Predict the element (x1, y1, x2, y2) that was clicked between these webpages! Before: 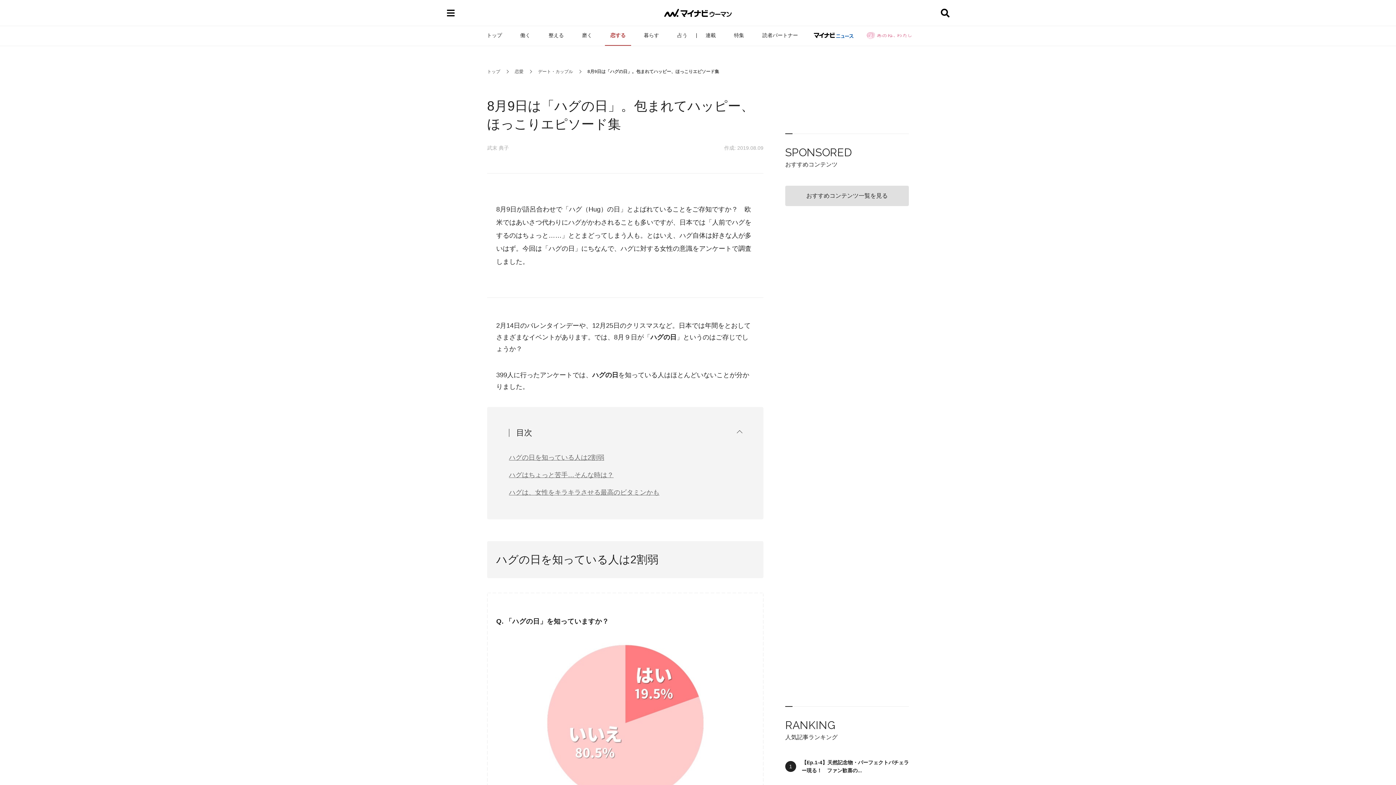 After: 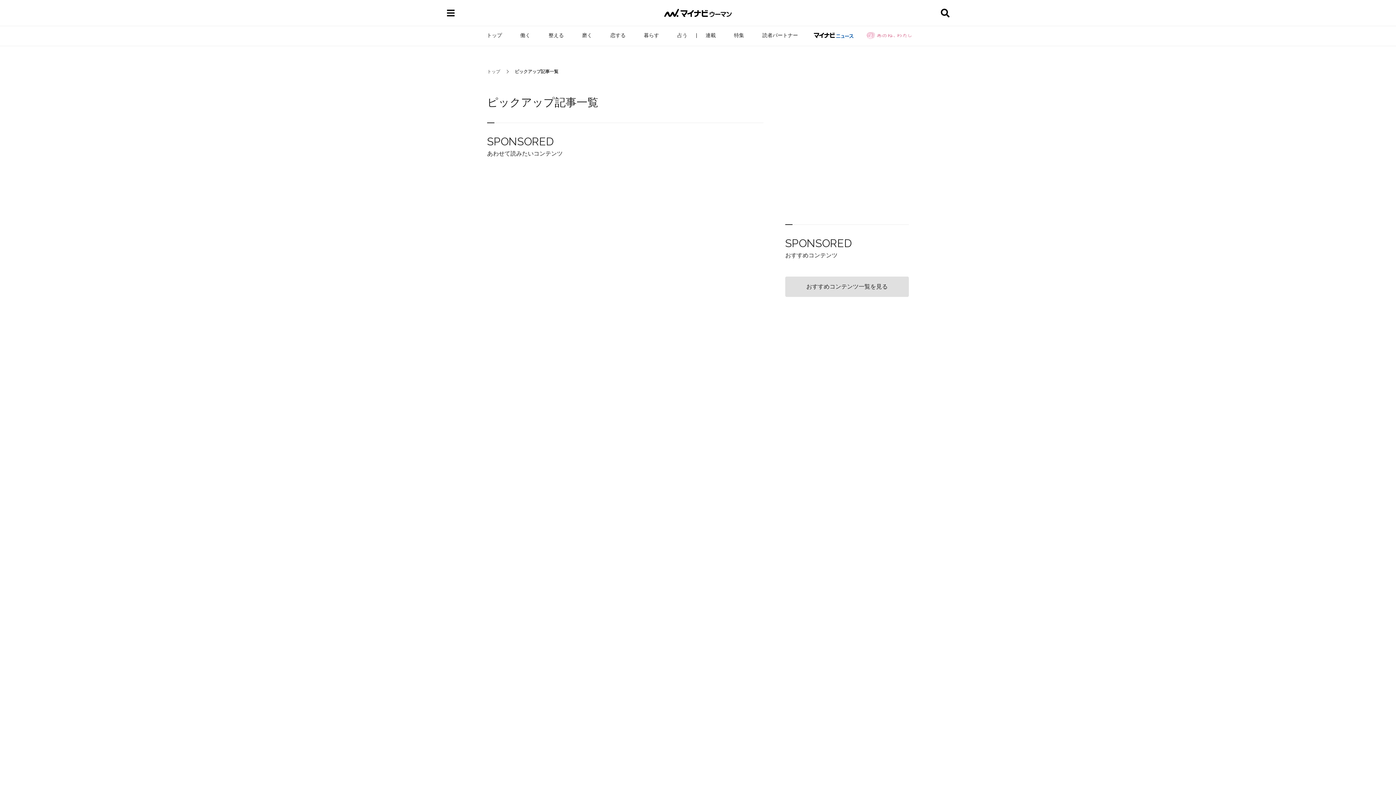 Action: label: おすすめコンテンツ一覧を見る bbox: (785, 185, 909, 206)